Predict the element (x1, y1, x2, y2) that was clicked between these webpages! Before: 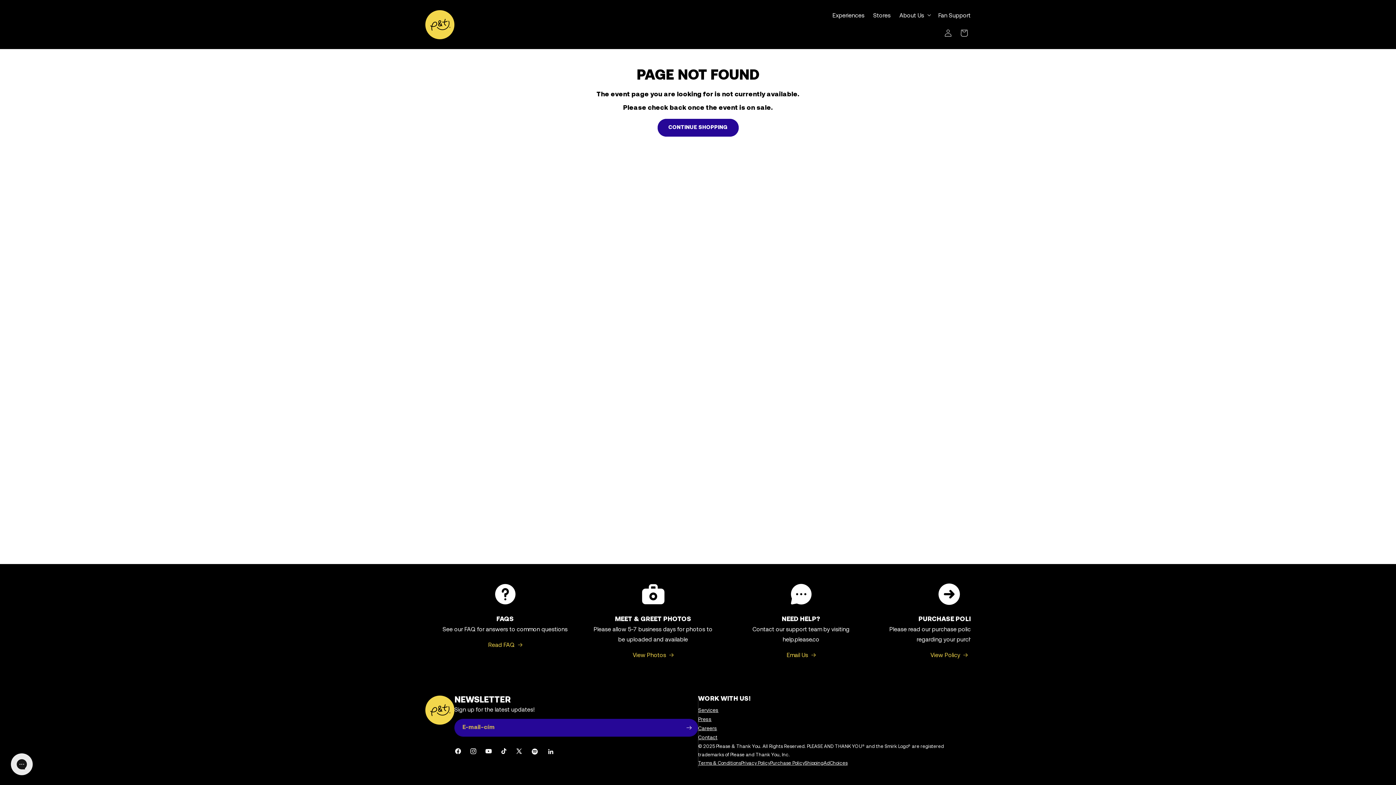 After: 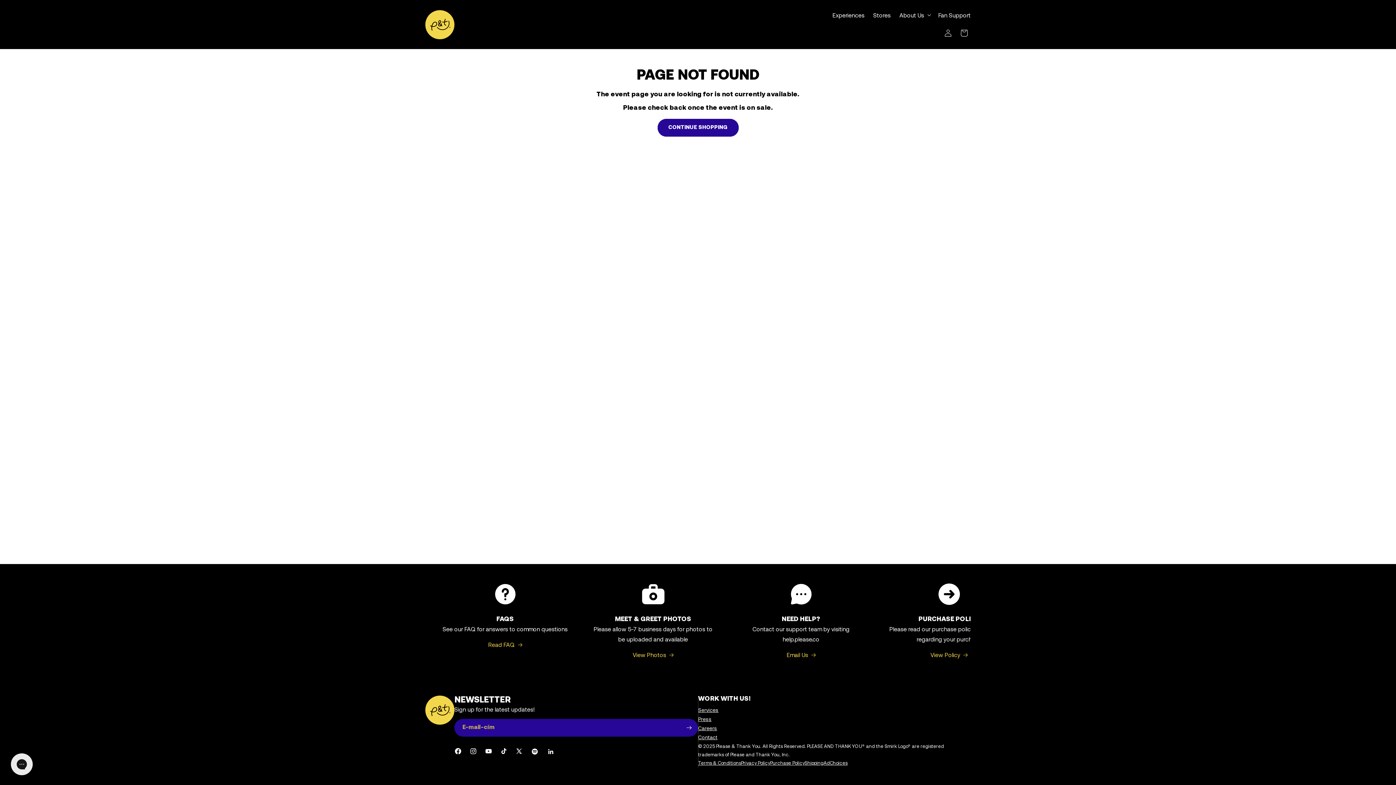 Action: bbox: (450, 743, 465, 759) label: Facebook